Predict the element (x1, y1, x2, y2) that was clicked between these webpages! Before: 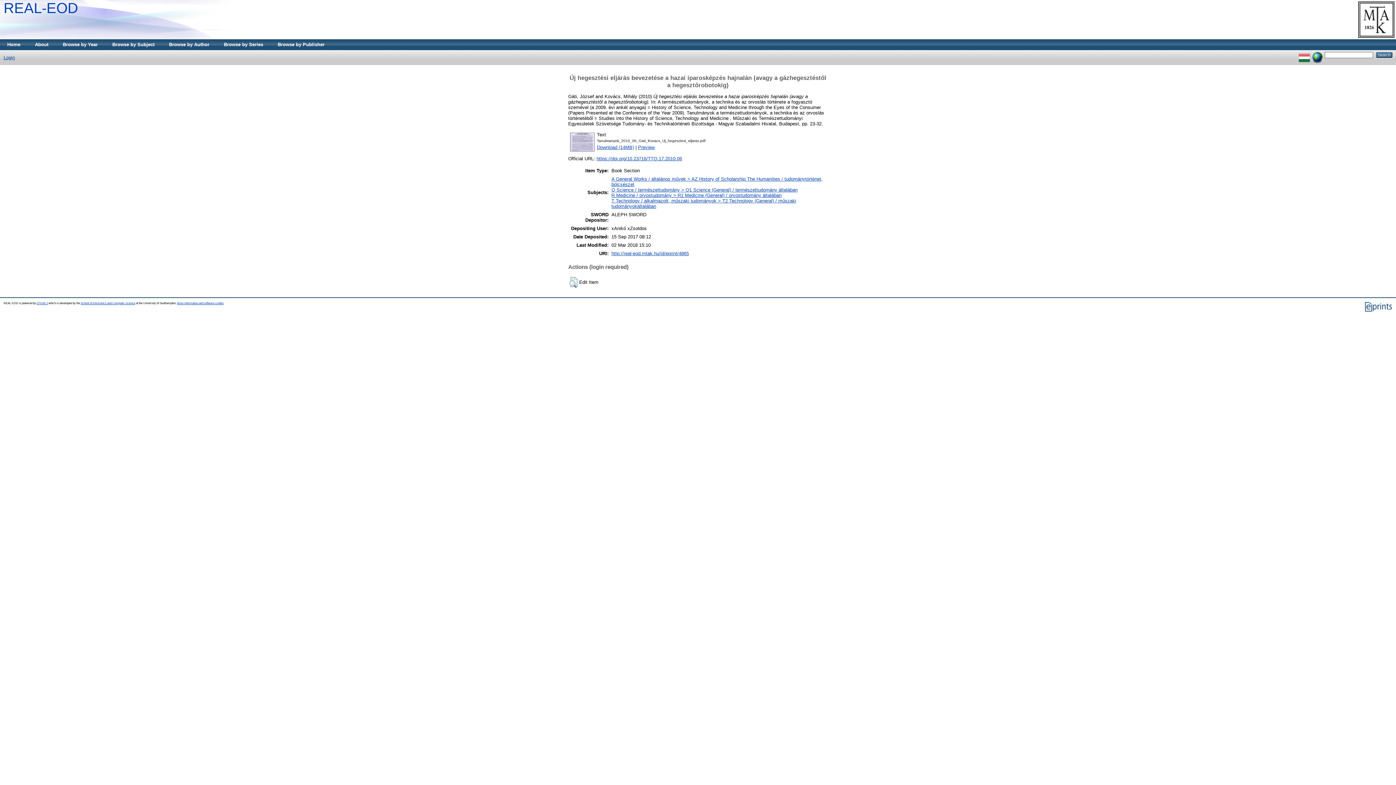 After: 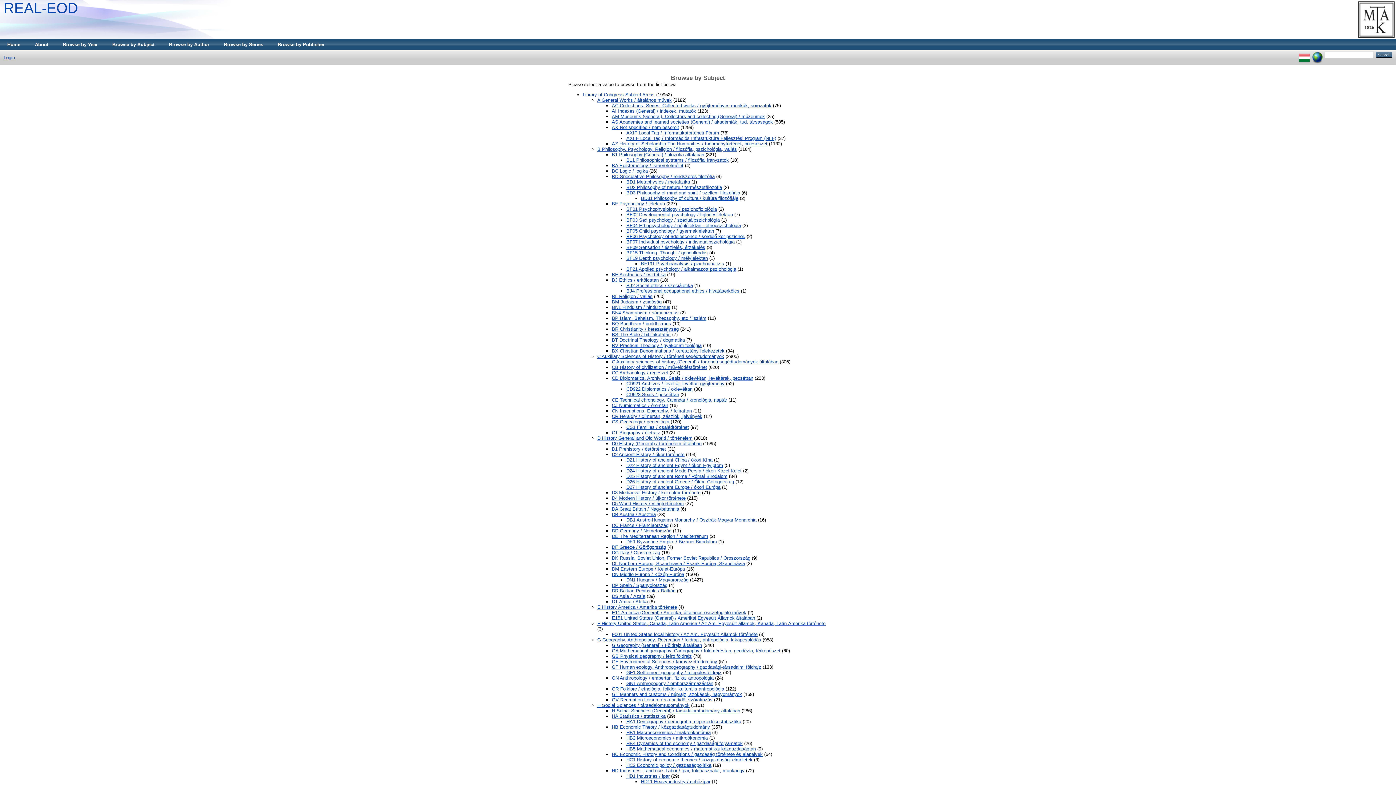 Action: bbox: (105, 39, 161, 50) label: Browse by Subject